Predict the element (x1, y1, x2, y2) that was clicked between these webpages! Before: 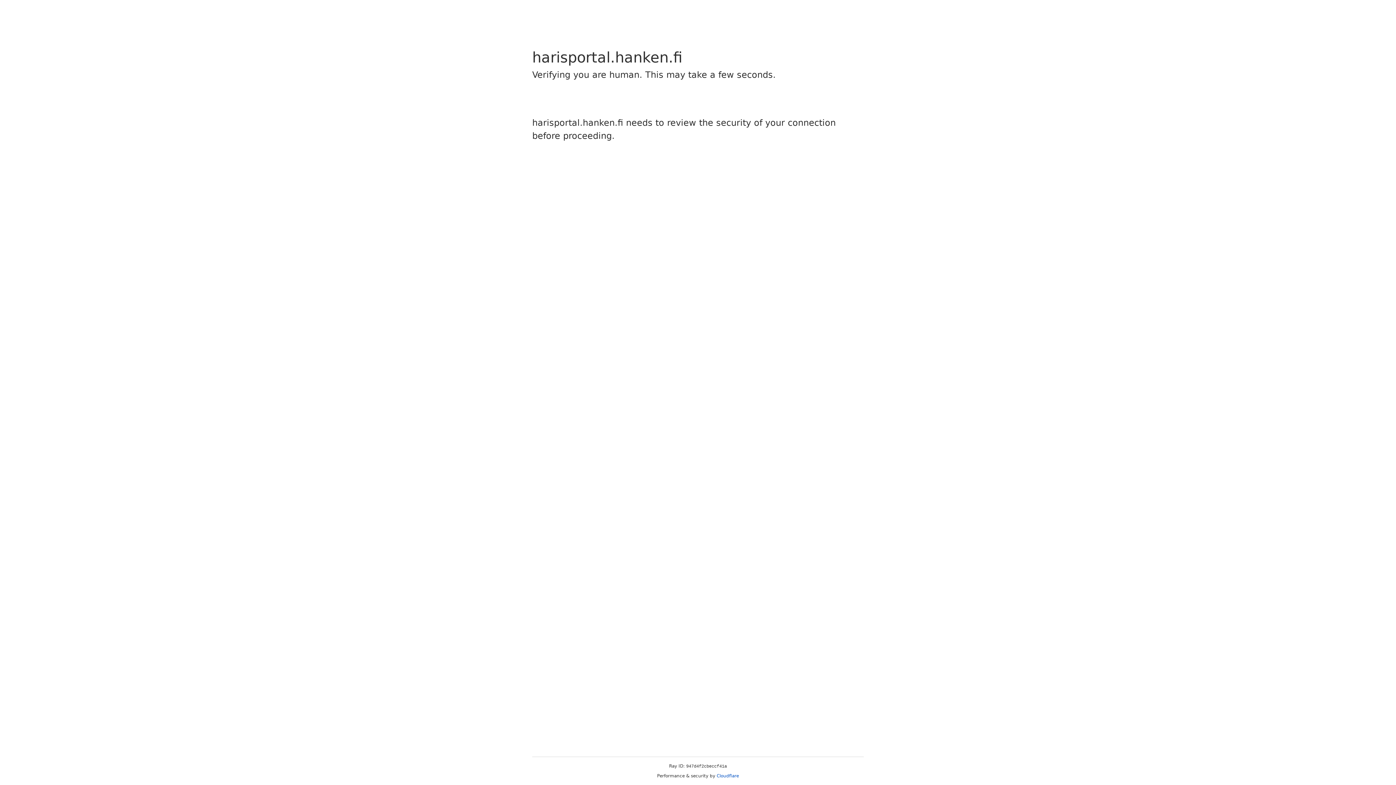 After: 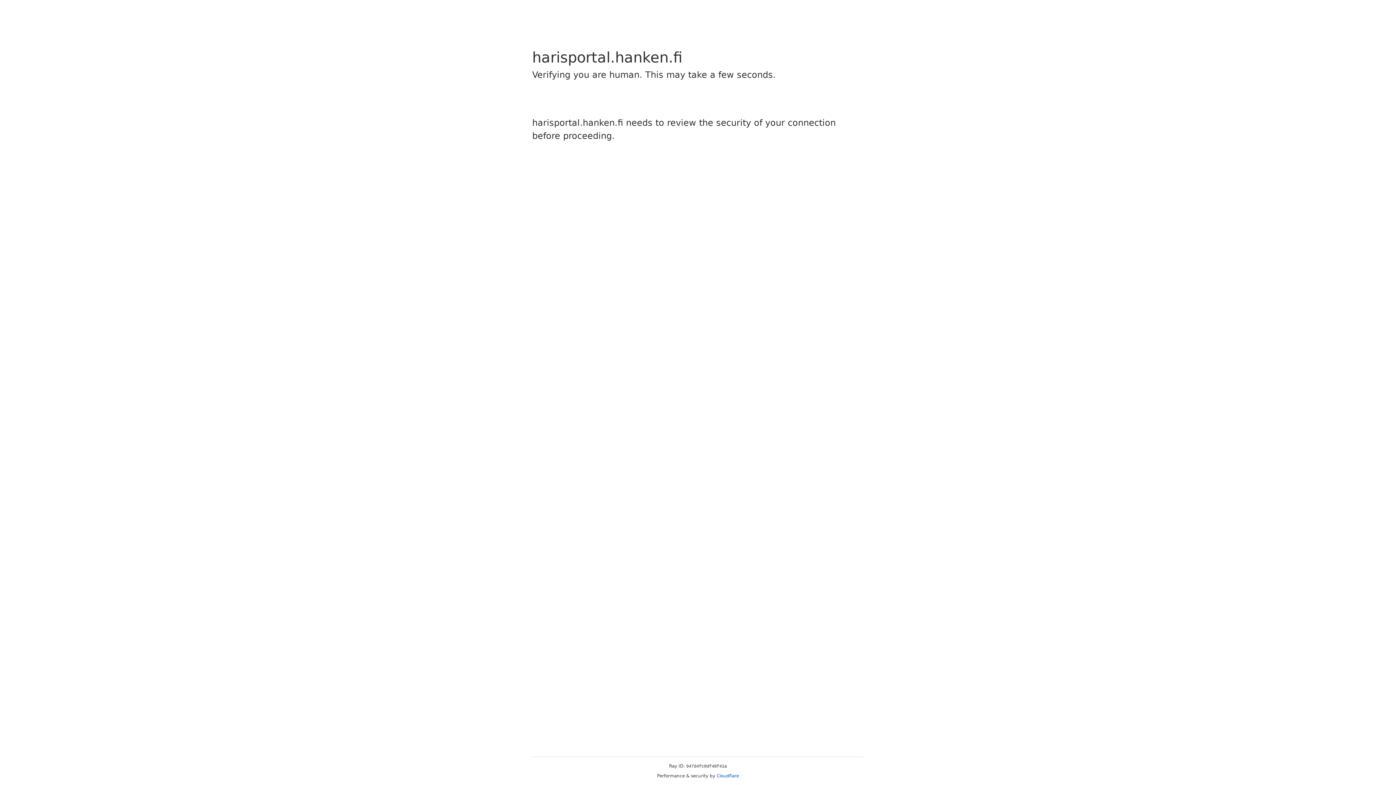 Action: label: Cloudflare bbox: (716, 773, 739, 778)